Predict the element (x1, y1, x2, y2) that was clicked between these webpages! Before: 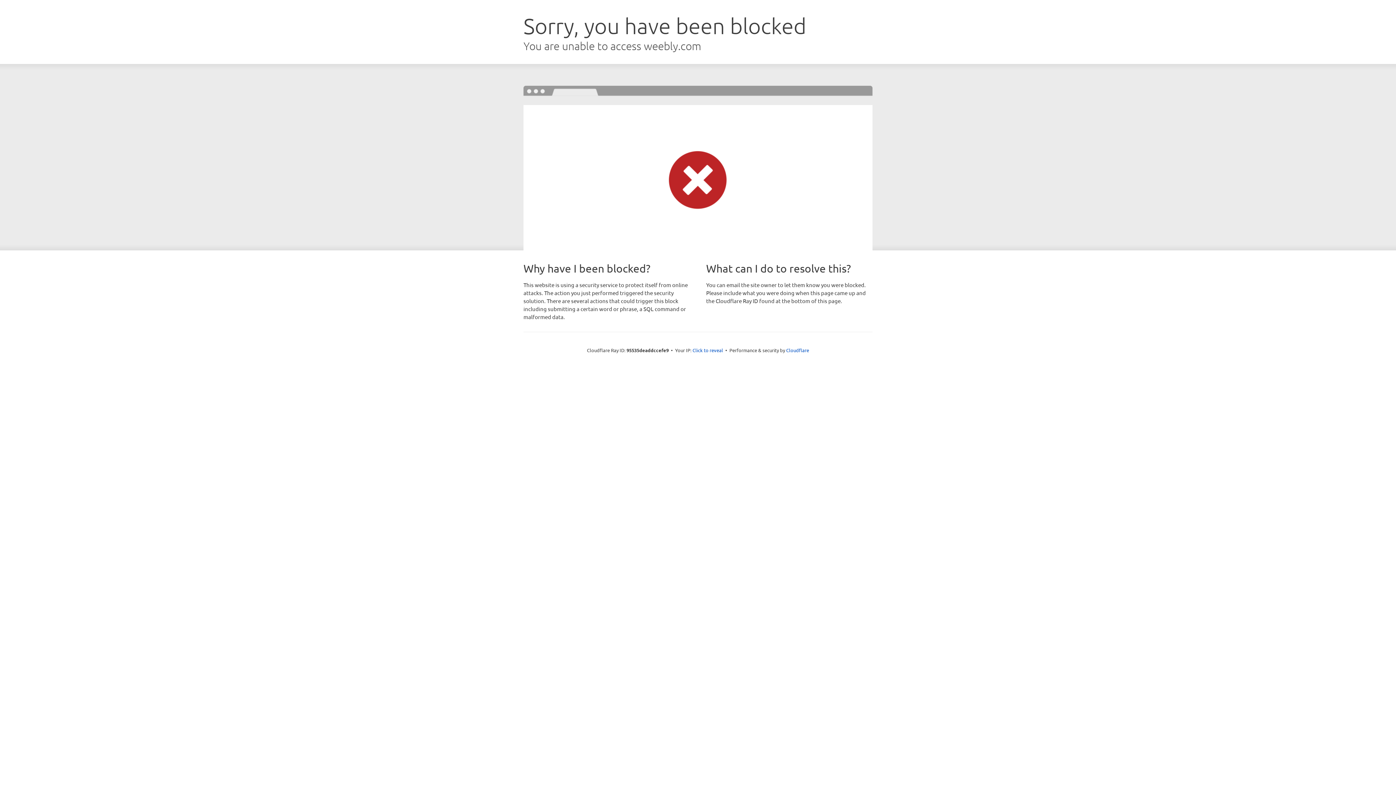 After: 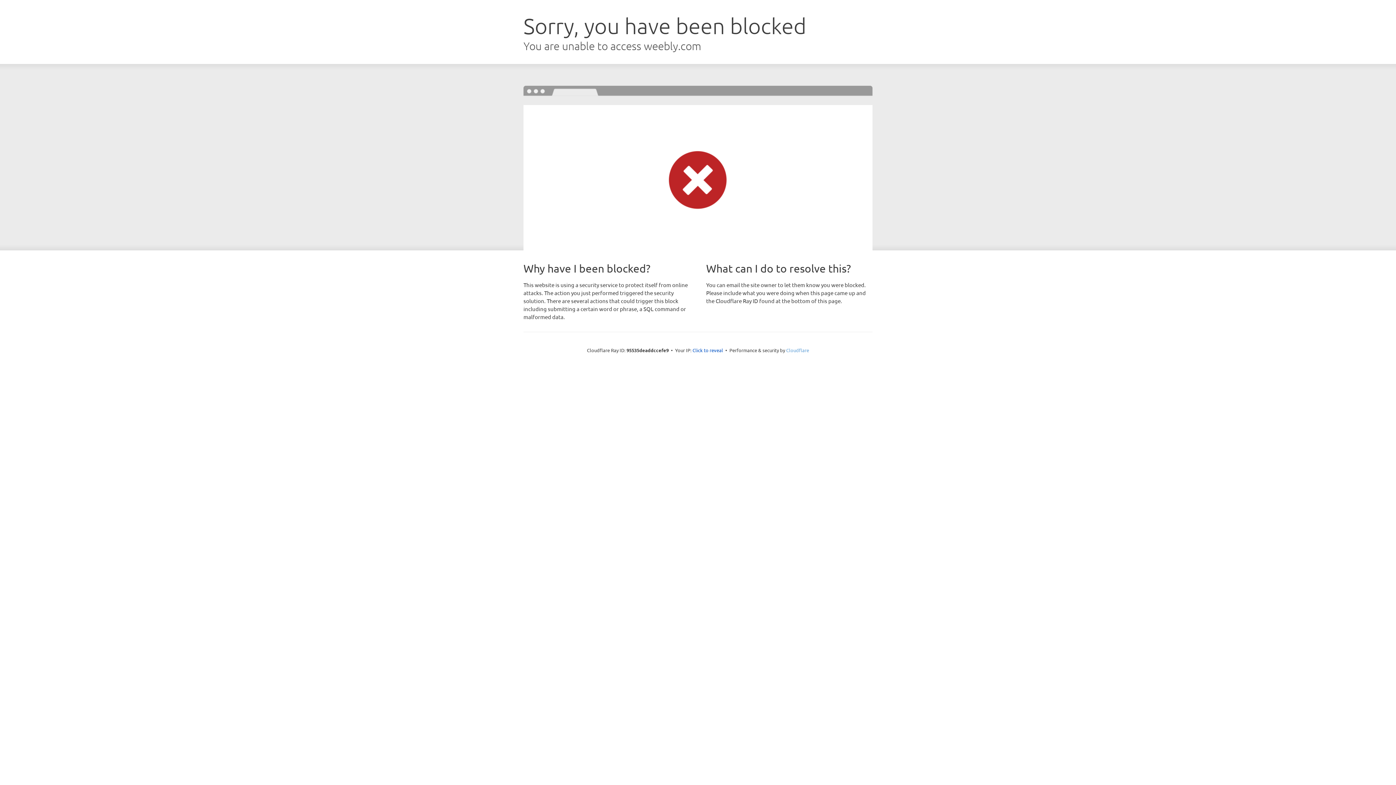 Action: label: Cloudflare bbox: (786, 347, 809, 353)